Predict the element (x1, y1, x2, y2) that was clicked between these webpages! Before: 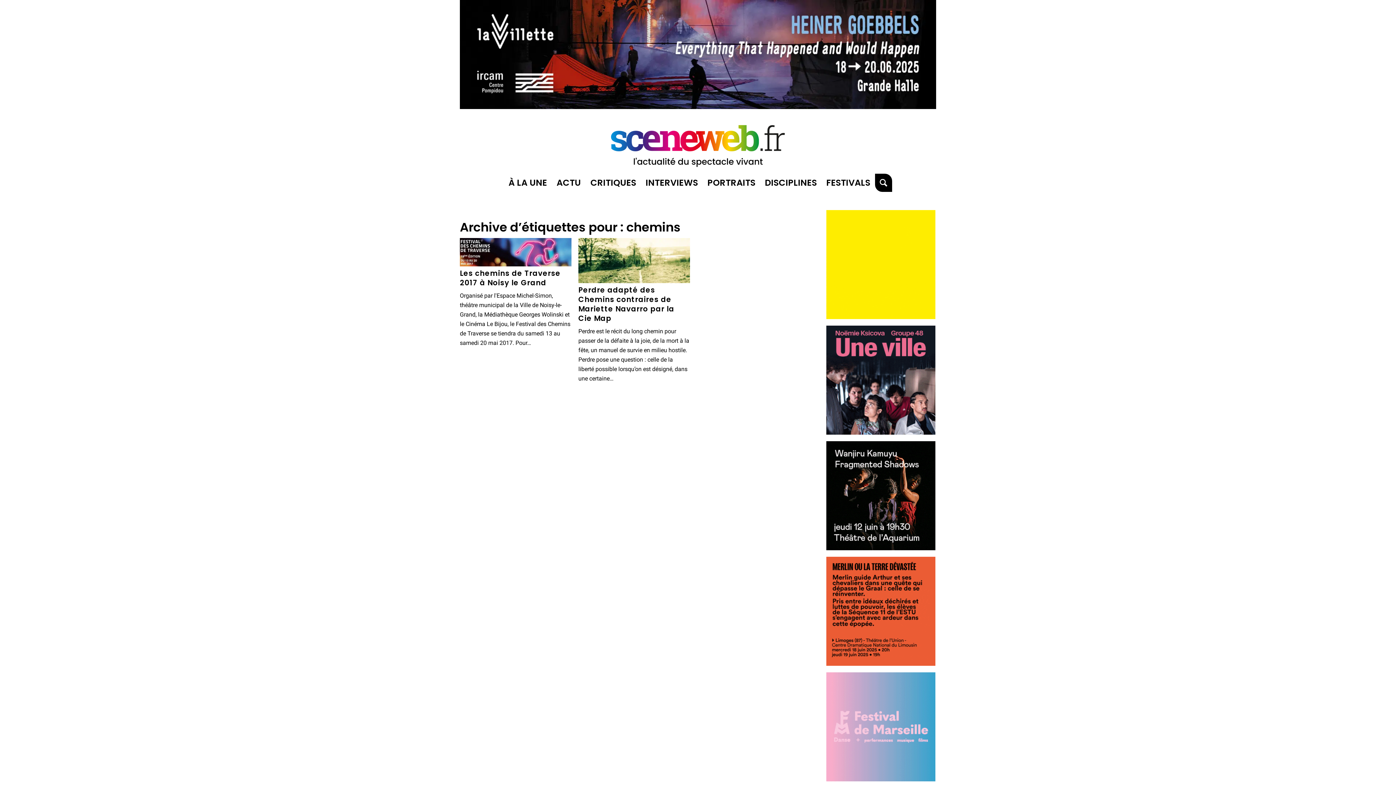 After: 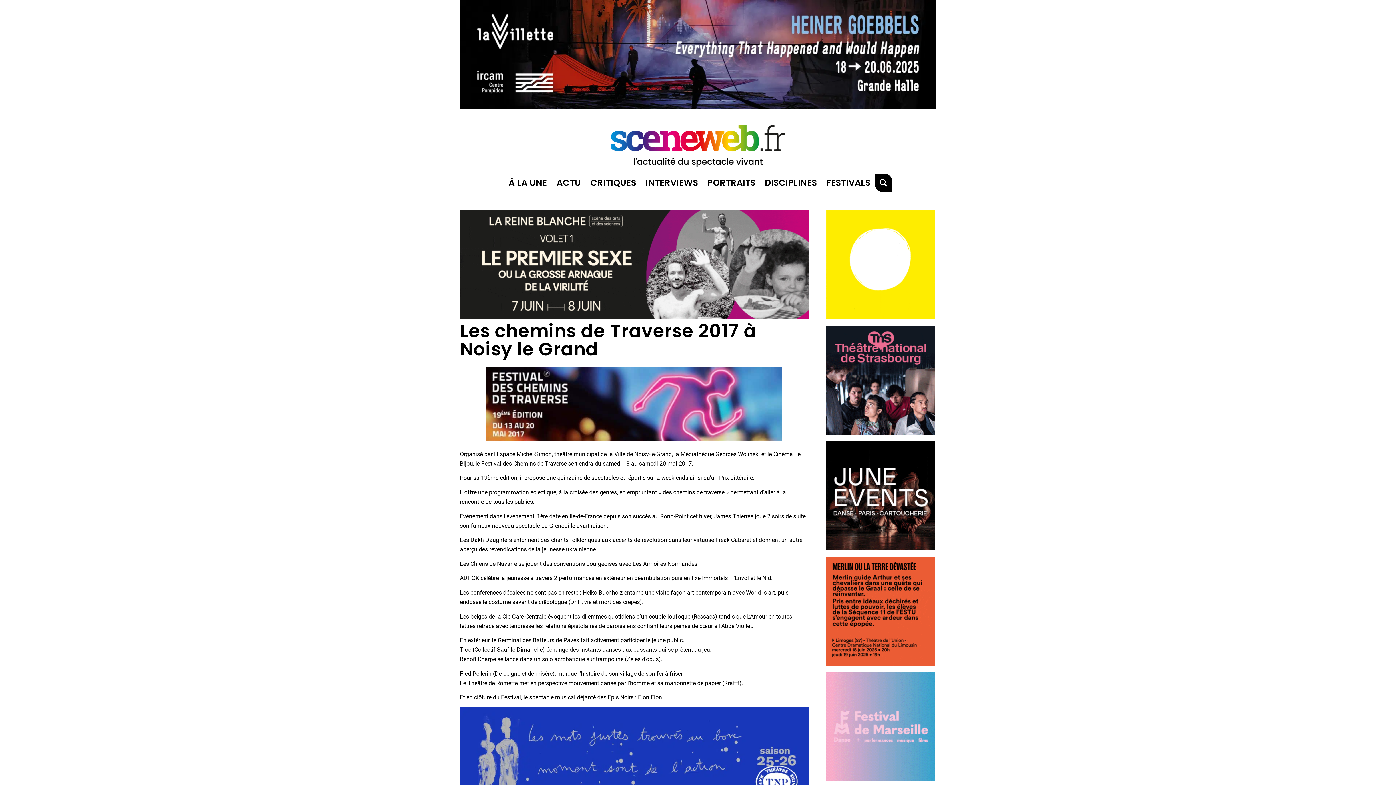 Action: bbox: (460, 238, 571, 266)